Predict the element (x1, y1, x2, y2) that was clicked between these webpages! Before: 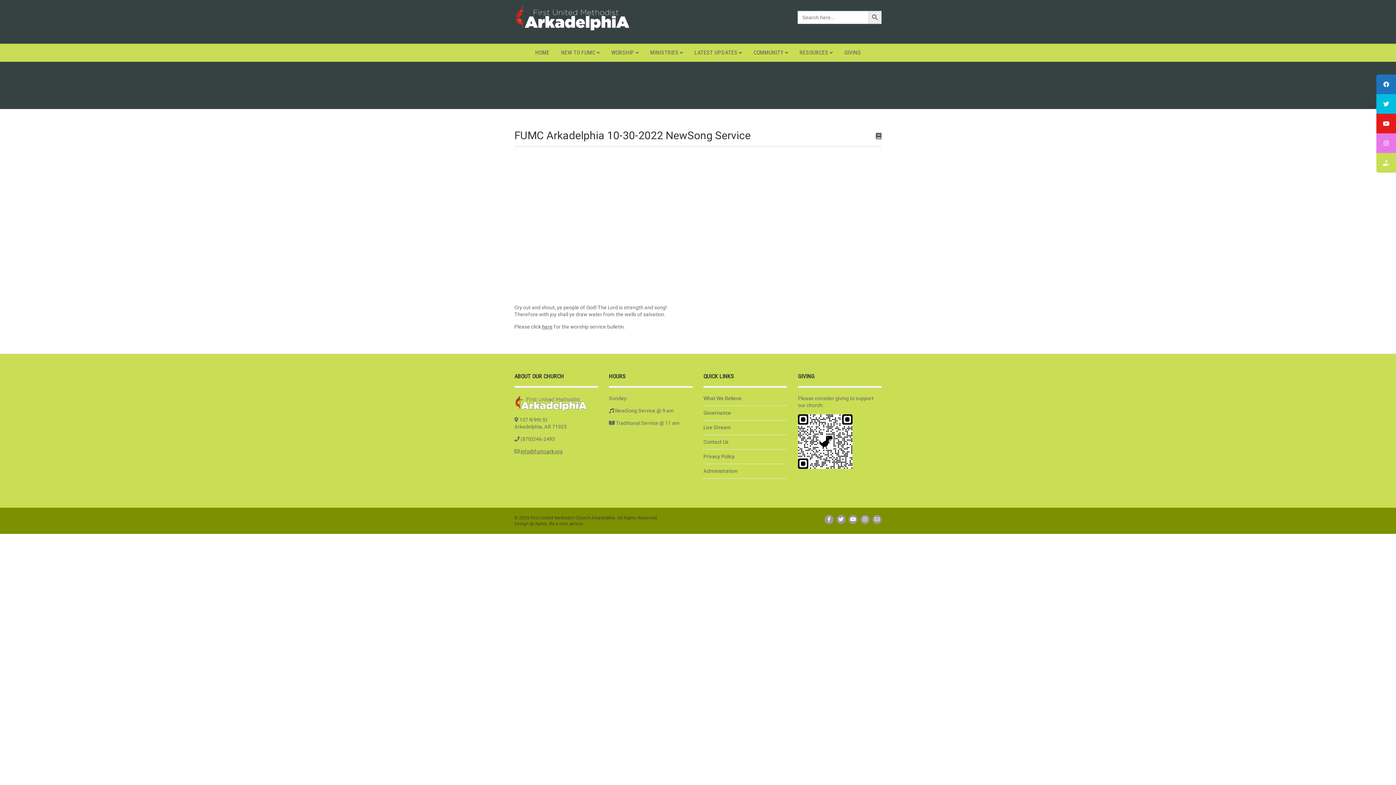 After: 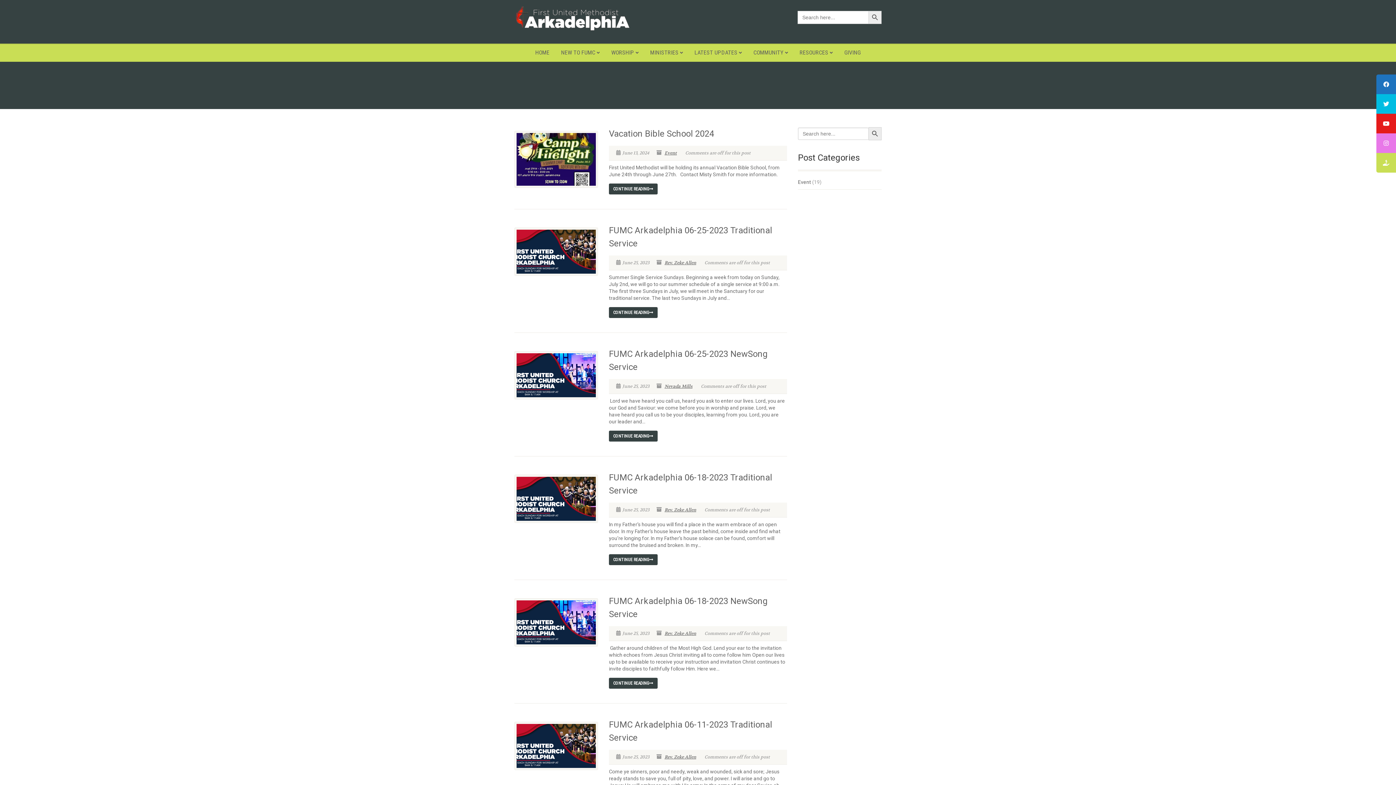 Action: label: Search Button bbox: (868, 10, 881, 24)